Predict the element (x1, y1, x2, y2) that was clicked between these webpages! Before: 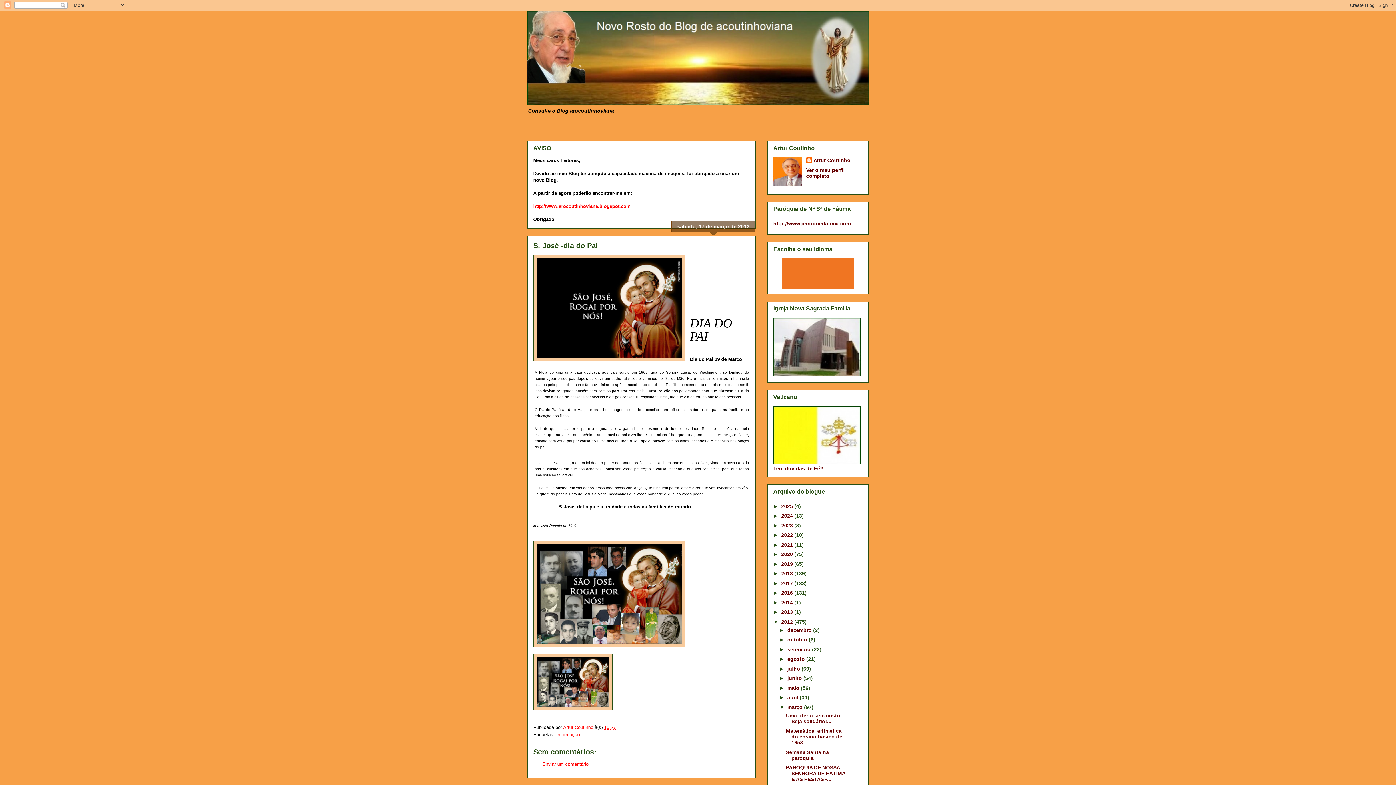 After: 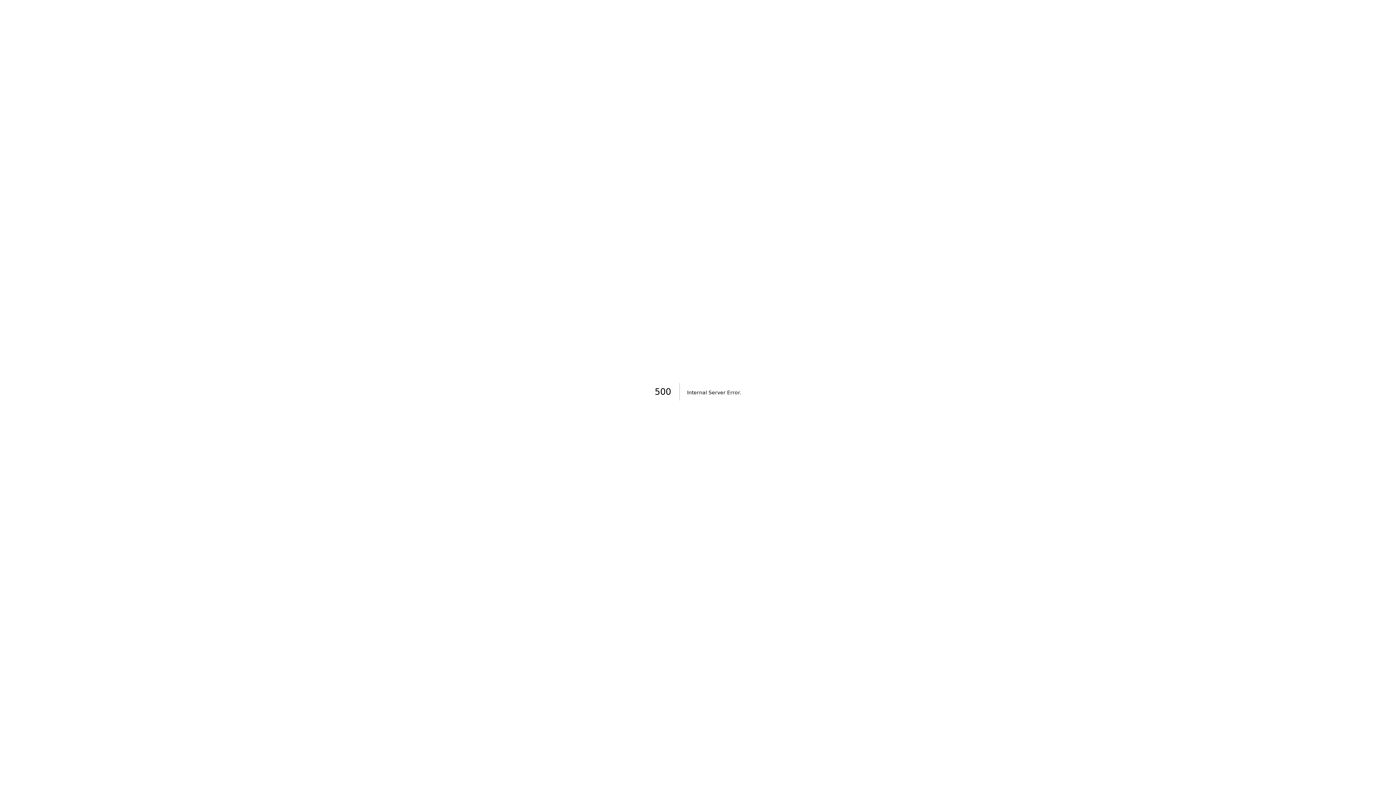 Action: bbox: (773, 459, 860, 465)